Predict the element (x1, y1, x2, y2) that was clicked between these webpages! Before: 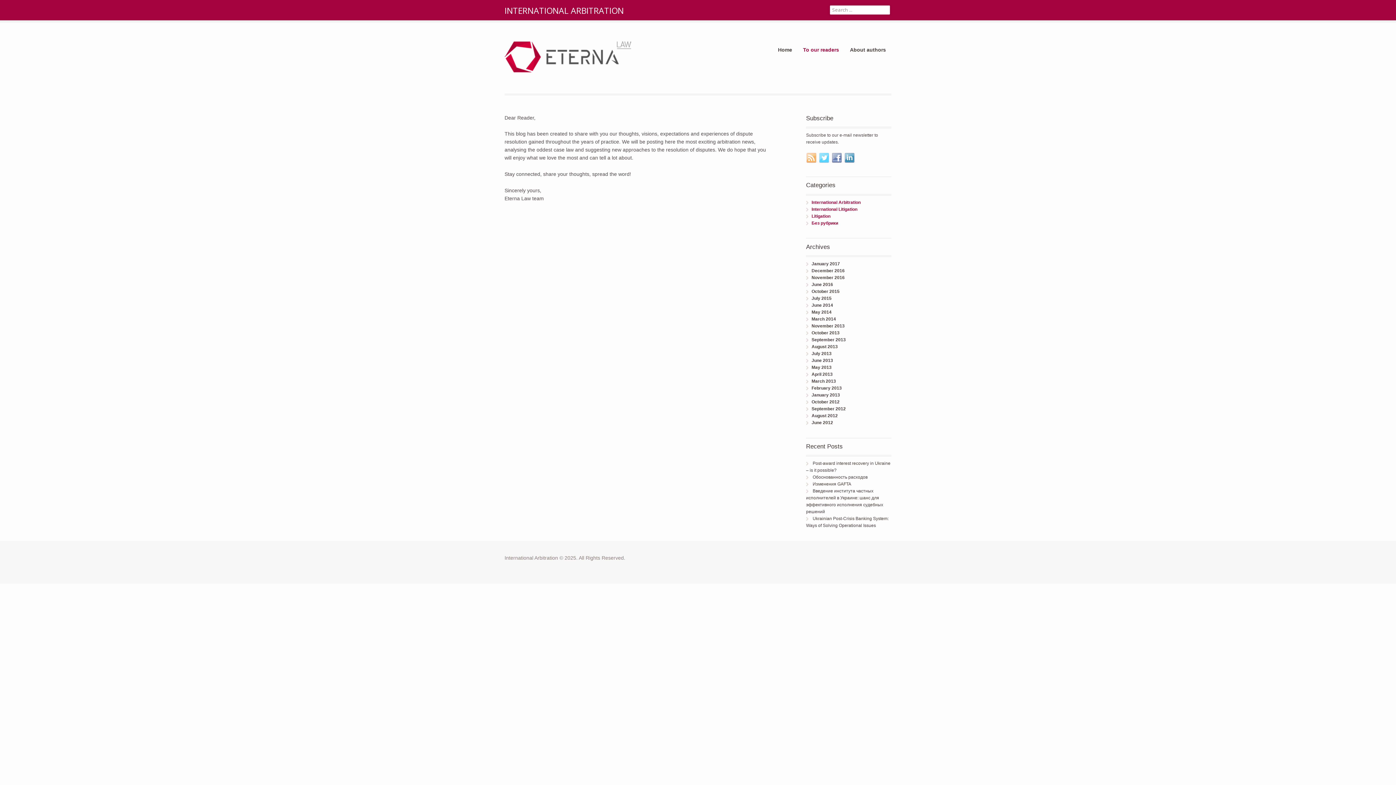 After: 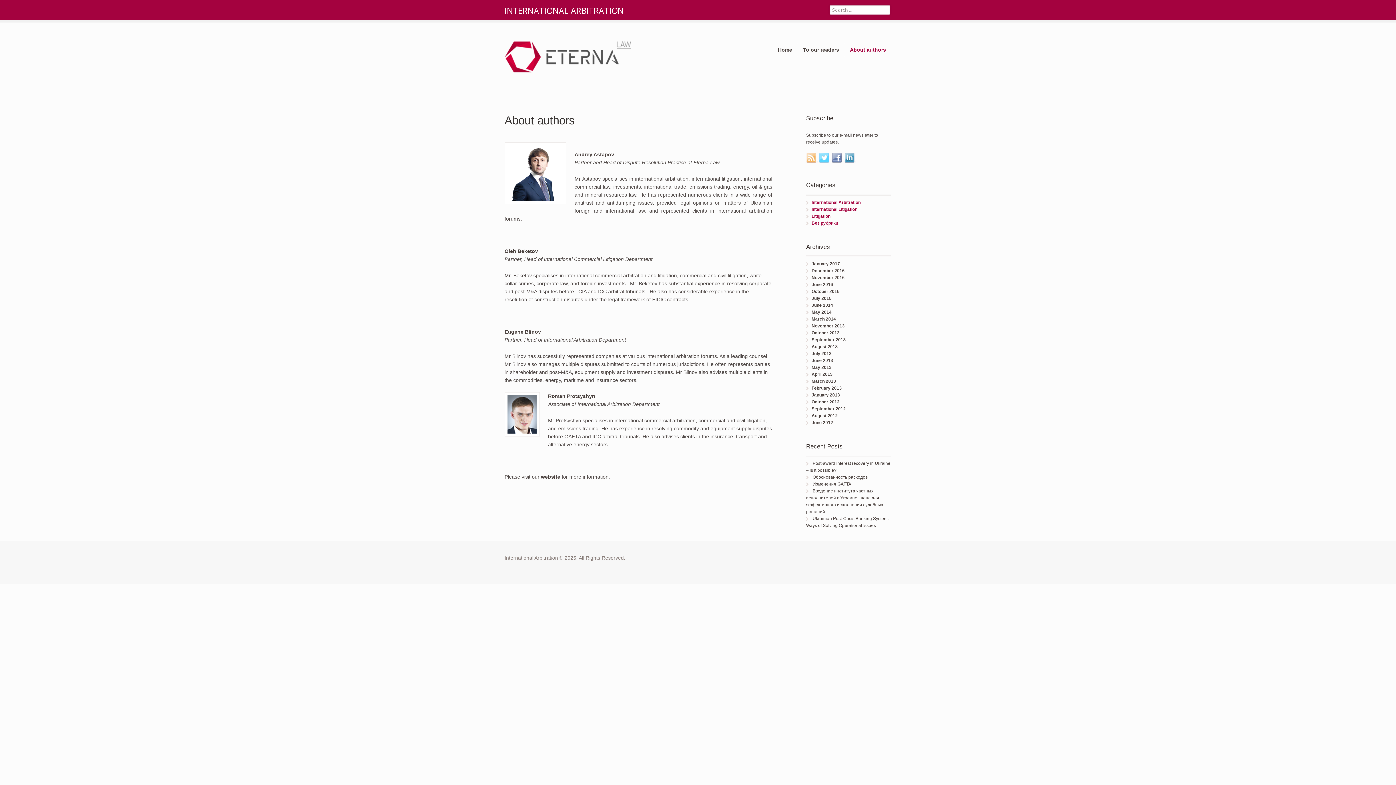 Action: bbox: (844, 42, 891, 56) label: About authors